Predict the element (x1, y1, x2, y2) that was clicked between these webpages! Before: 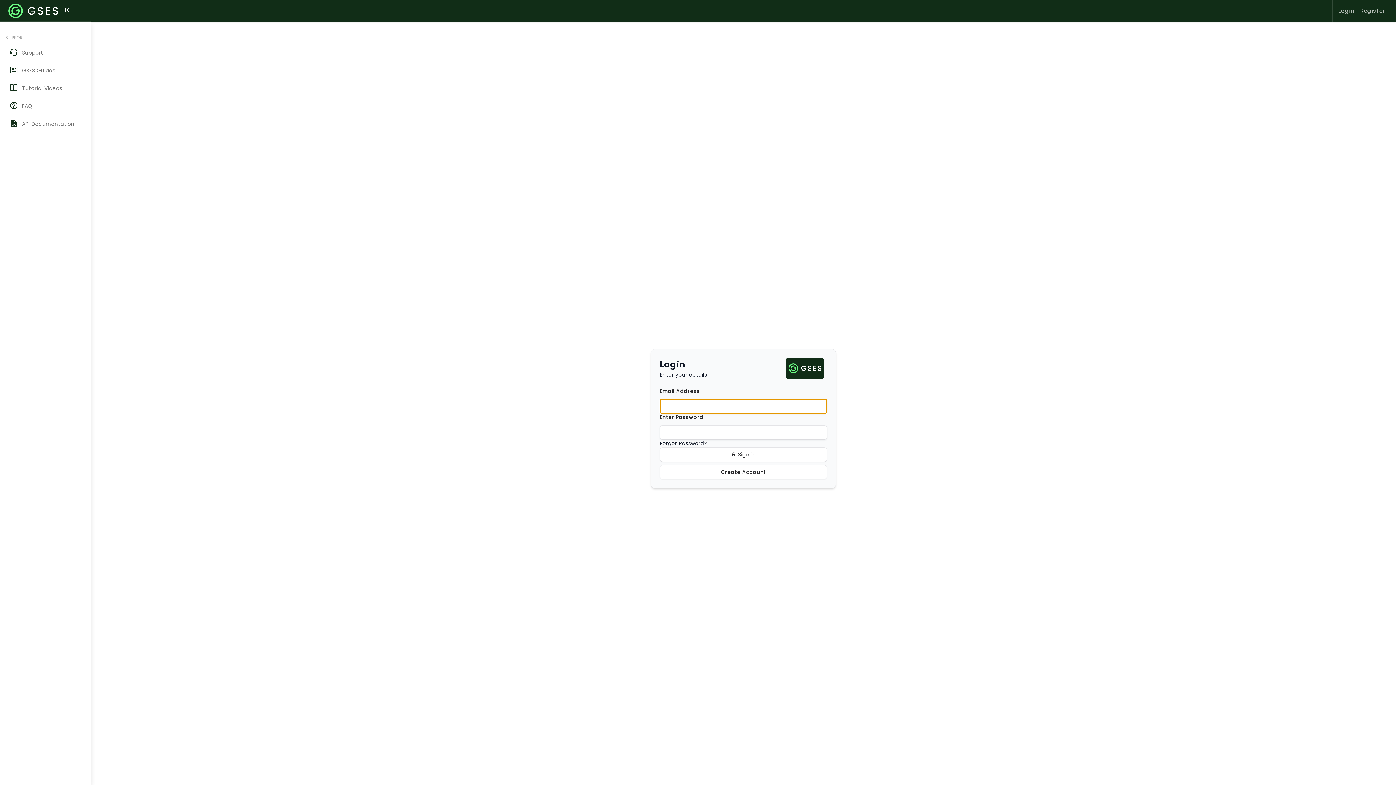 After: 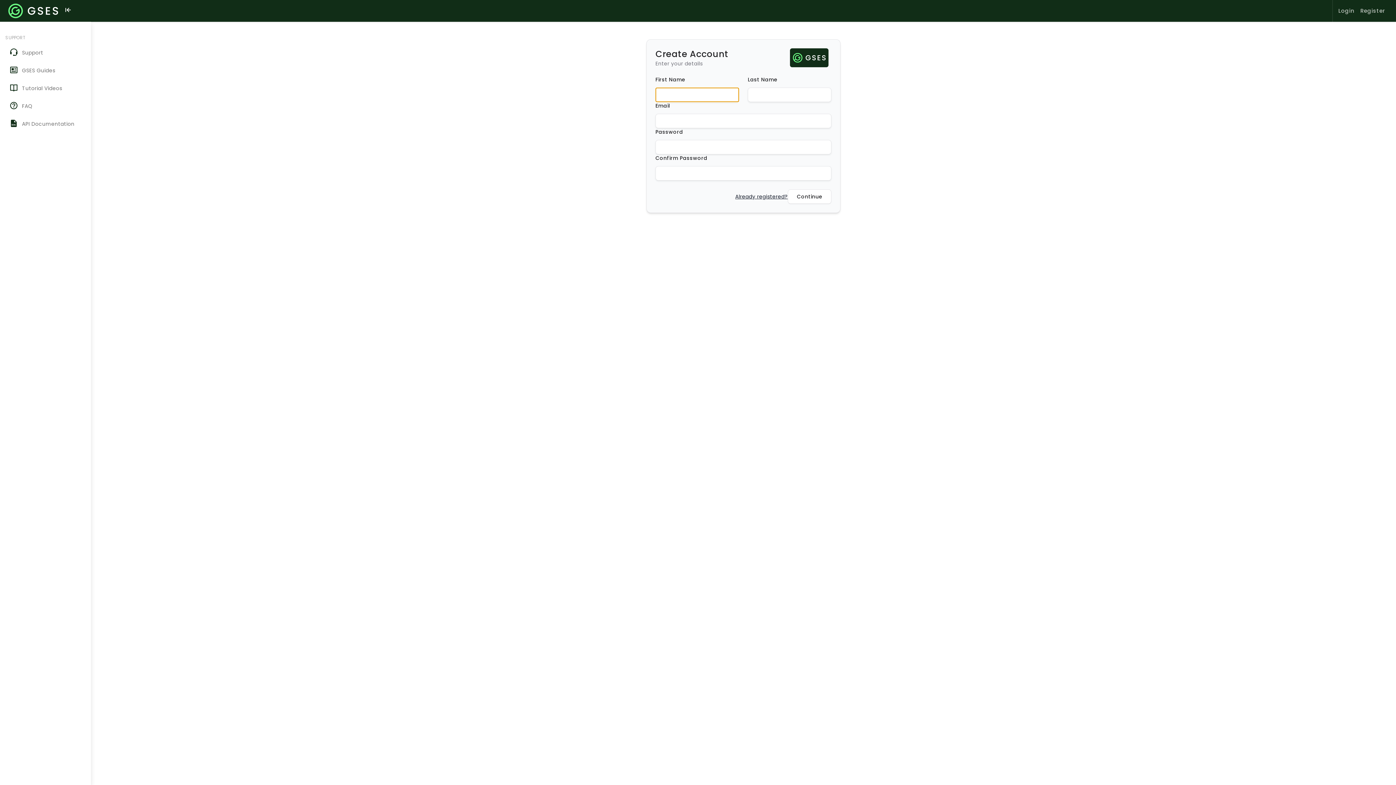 Action: bbox: (1354, 6, 1385, 14) label: Register